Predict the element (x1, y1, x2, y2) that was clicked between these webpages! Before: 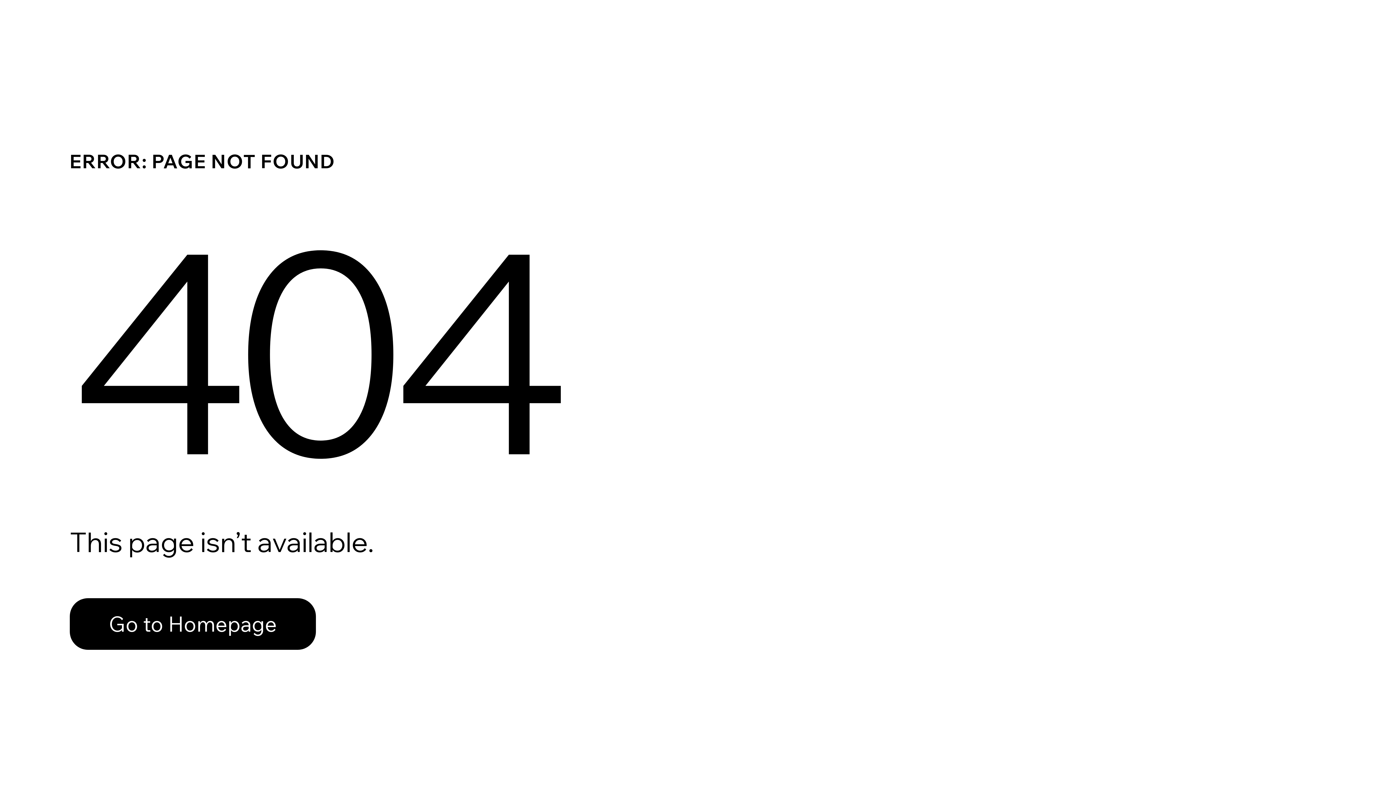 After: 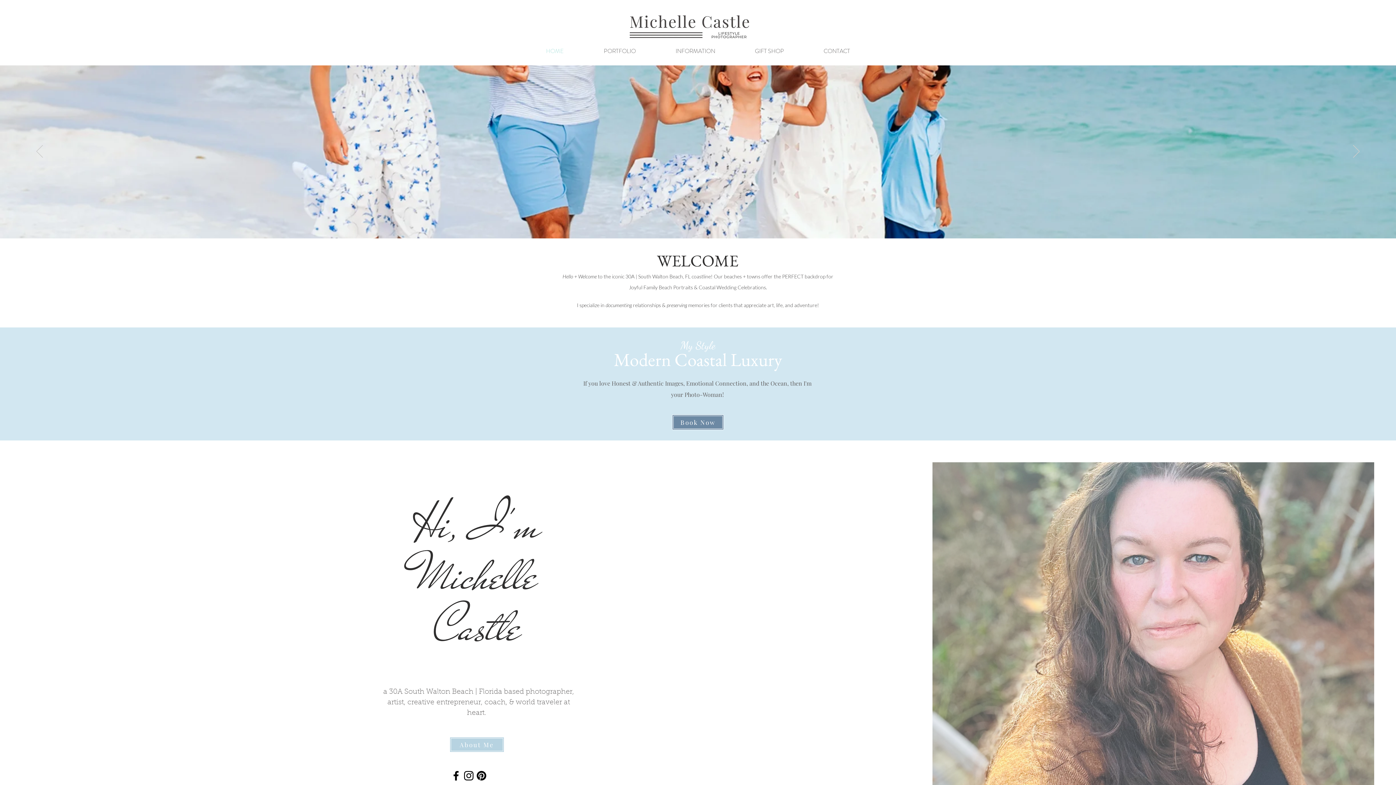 Action: label: Go to Homepage bbox: (69, 598, 316, 650)